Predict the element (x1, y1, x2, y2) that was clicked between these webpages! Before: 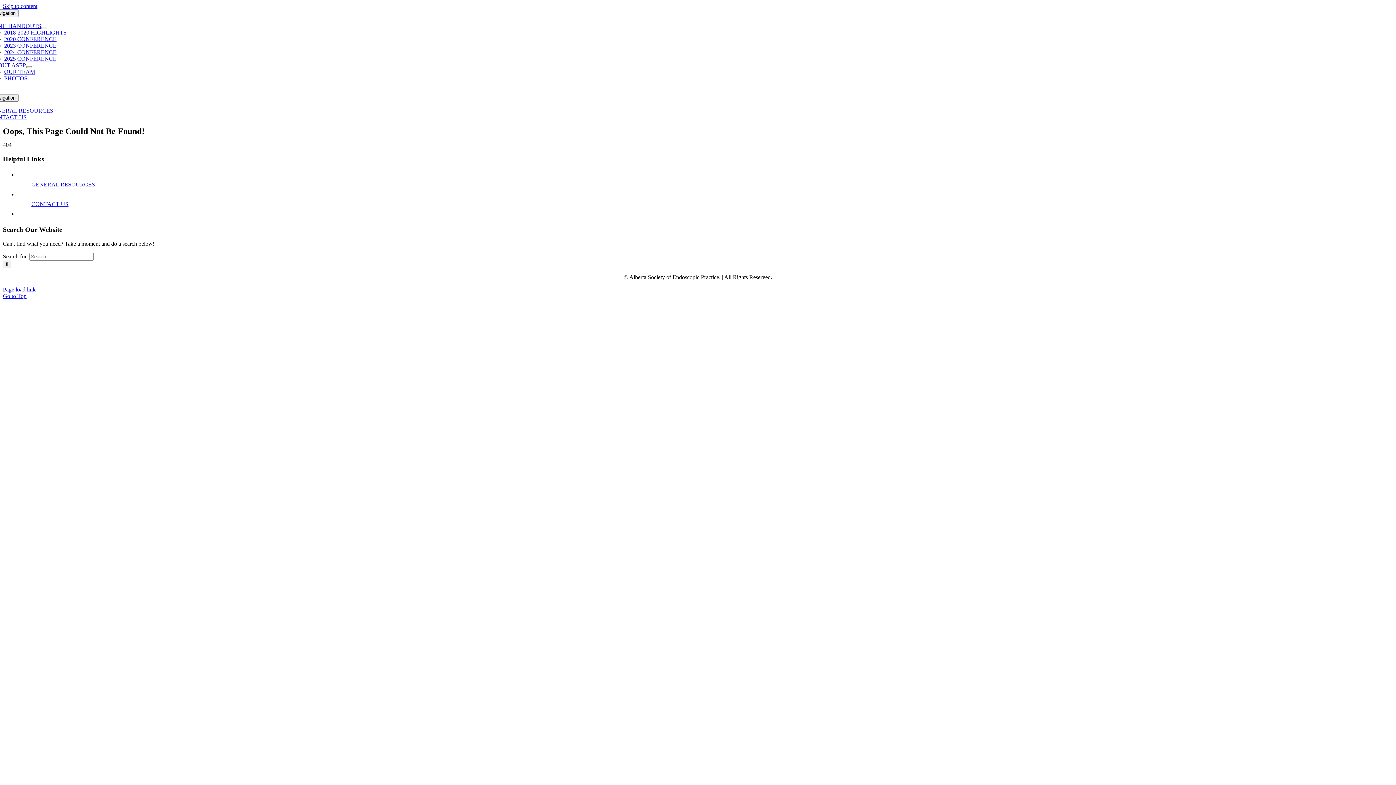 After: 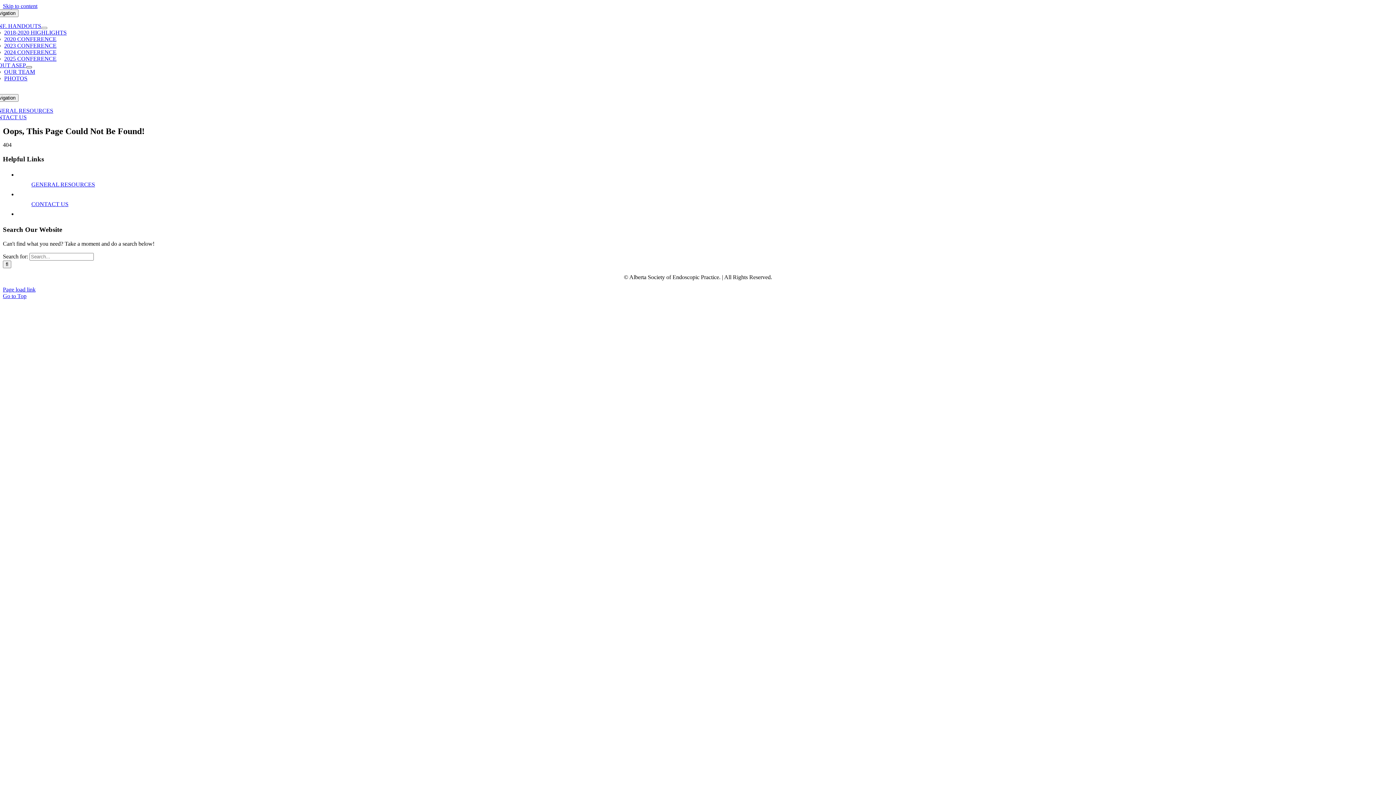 Action: label: Open submenu of ABOUT ASEP bbox: (26, 66, 31, 68)